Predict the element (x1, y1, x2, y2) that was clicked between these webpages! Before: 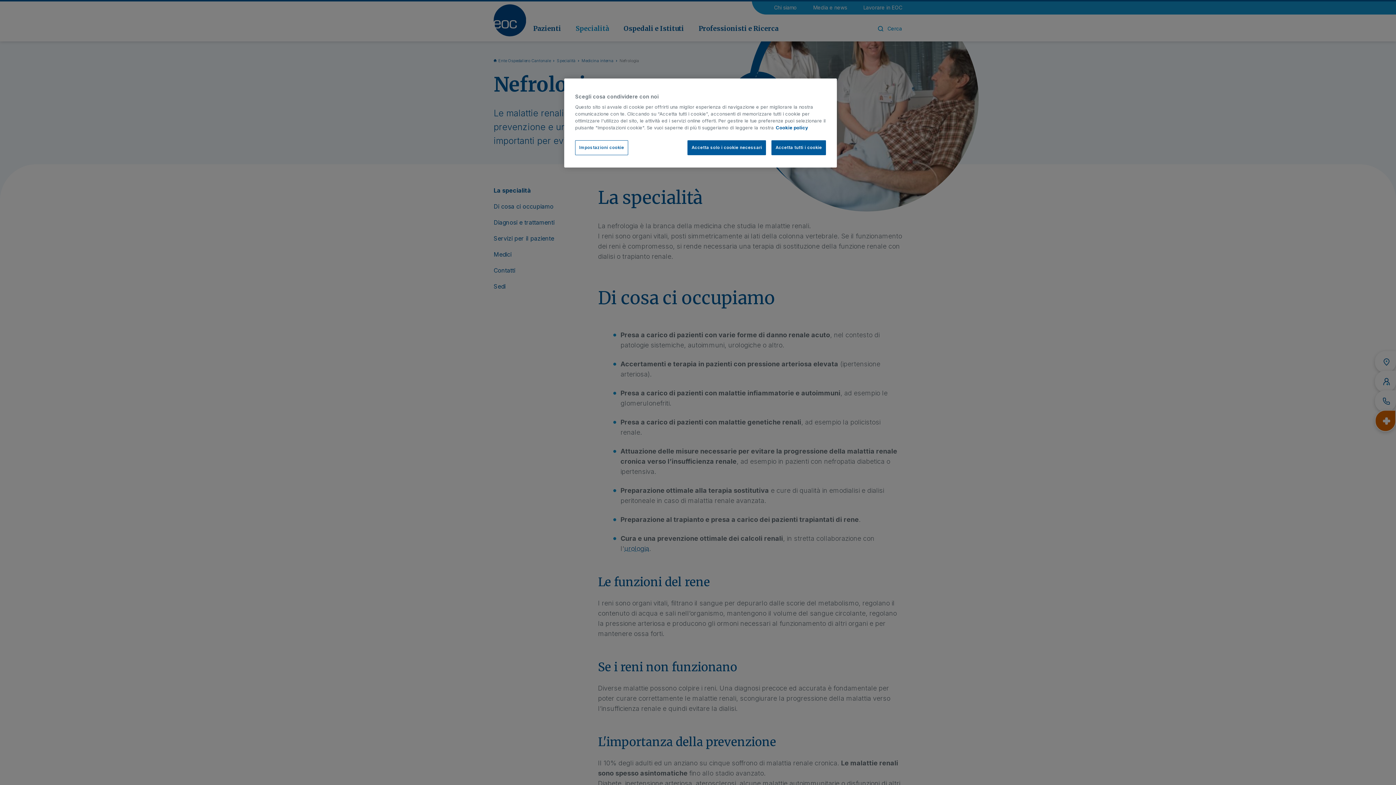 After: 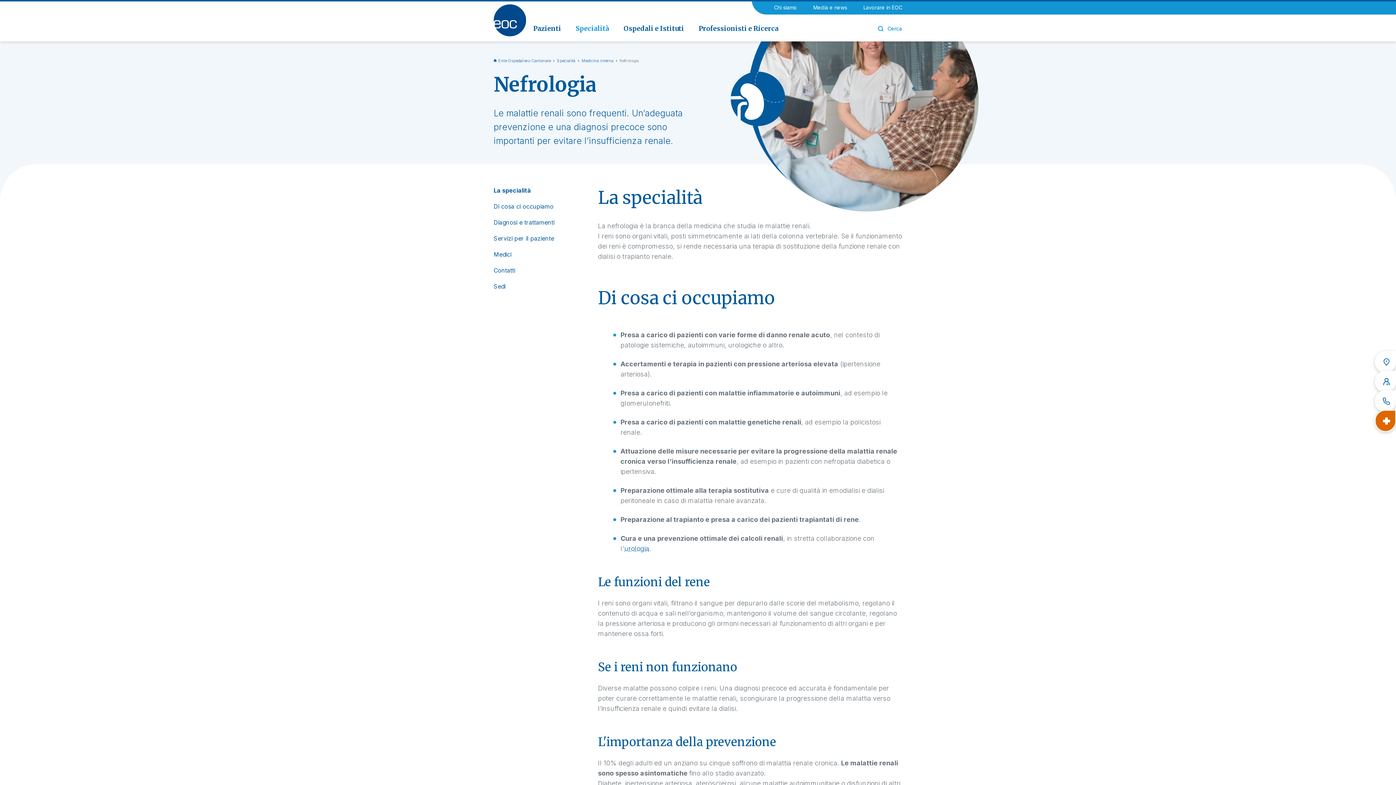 Action: label: Accetta solo i cookie necessari bbox: (687, 140, 766, 155)